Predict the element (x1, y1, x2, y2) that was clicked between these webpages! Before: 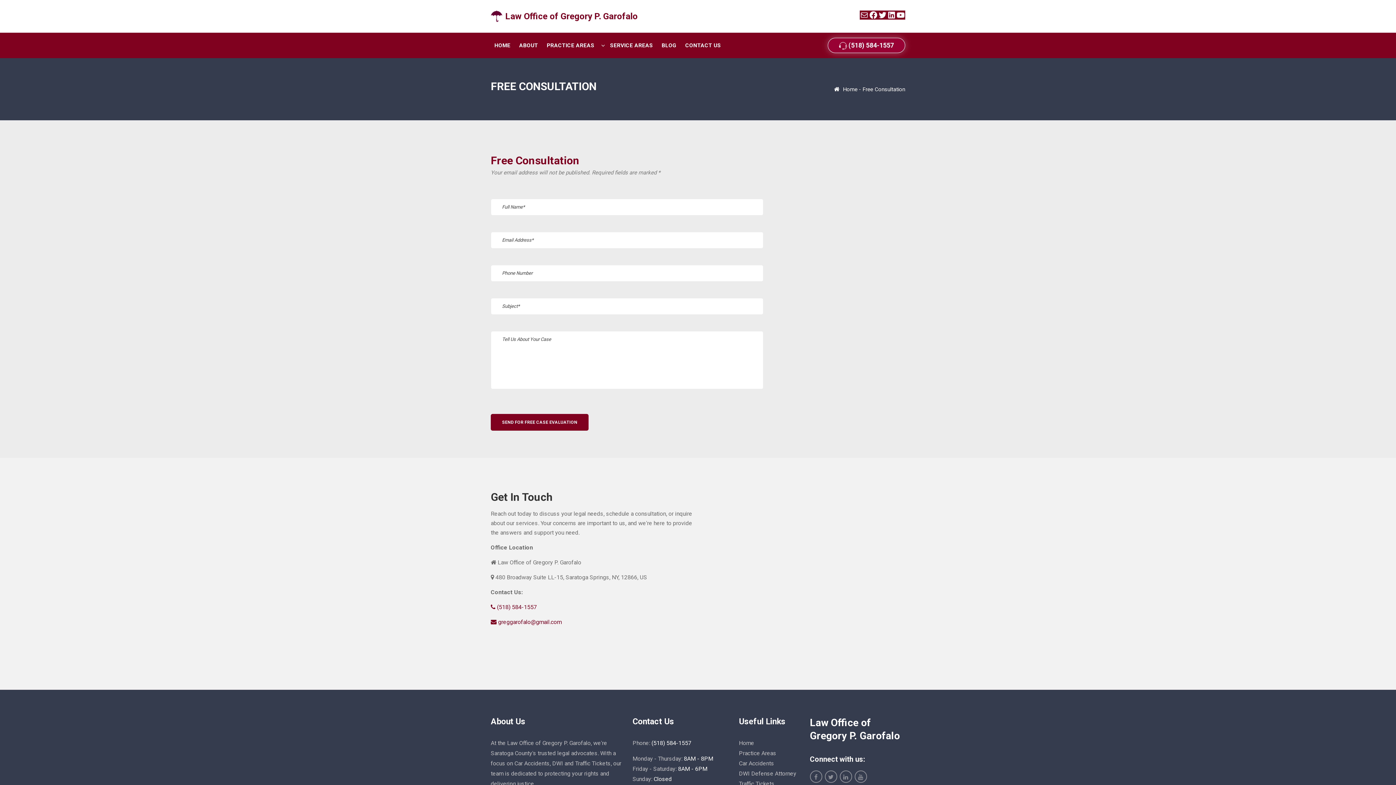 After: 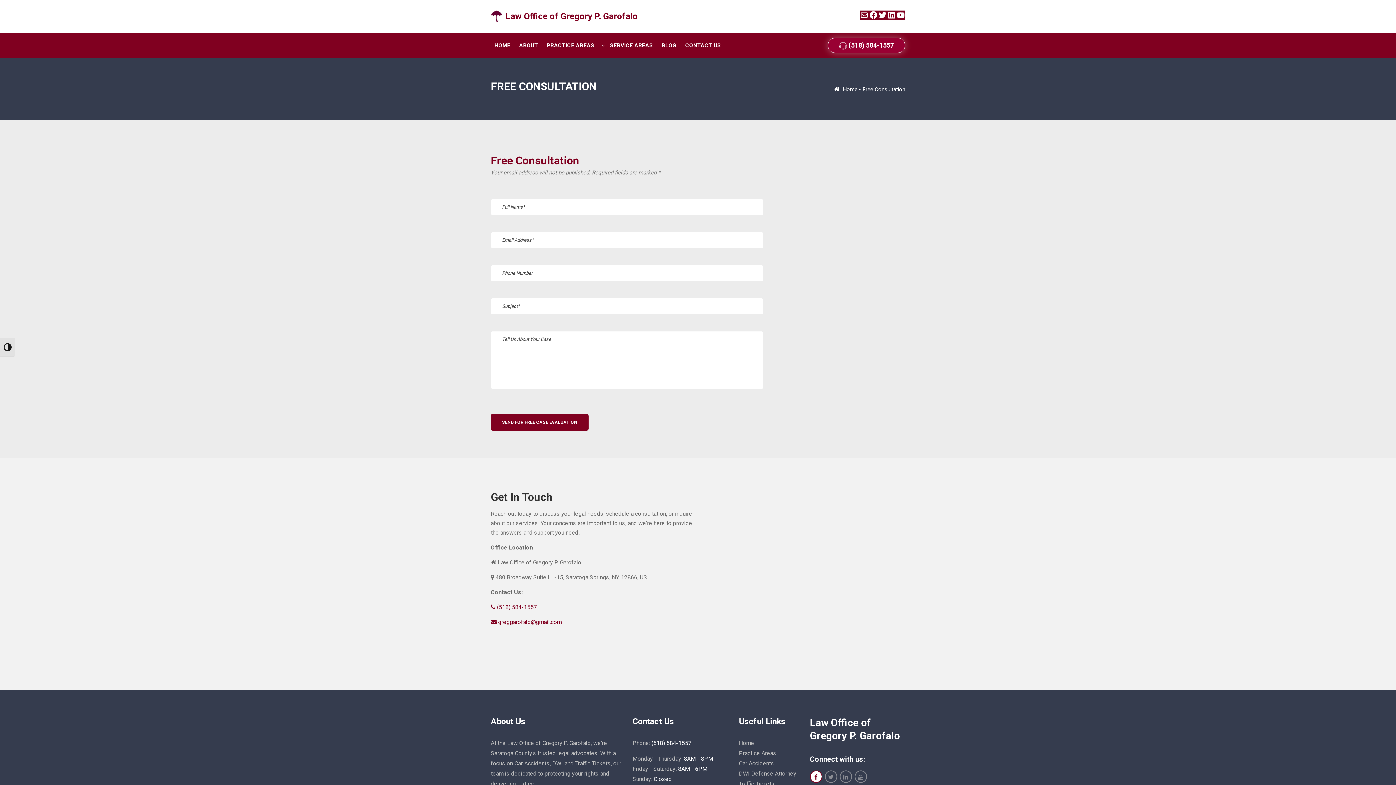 Action: bbox: (810, 770, 822, 783)